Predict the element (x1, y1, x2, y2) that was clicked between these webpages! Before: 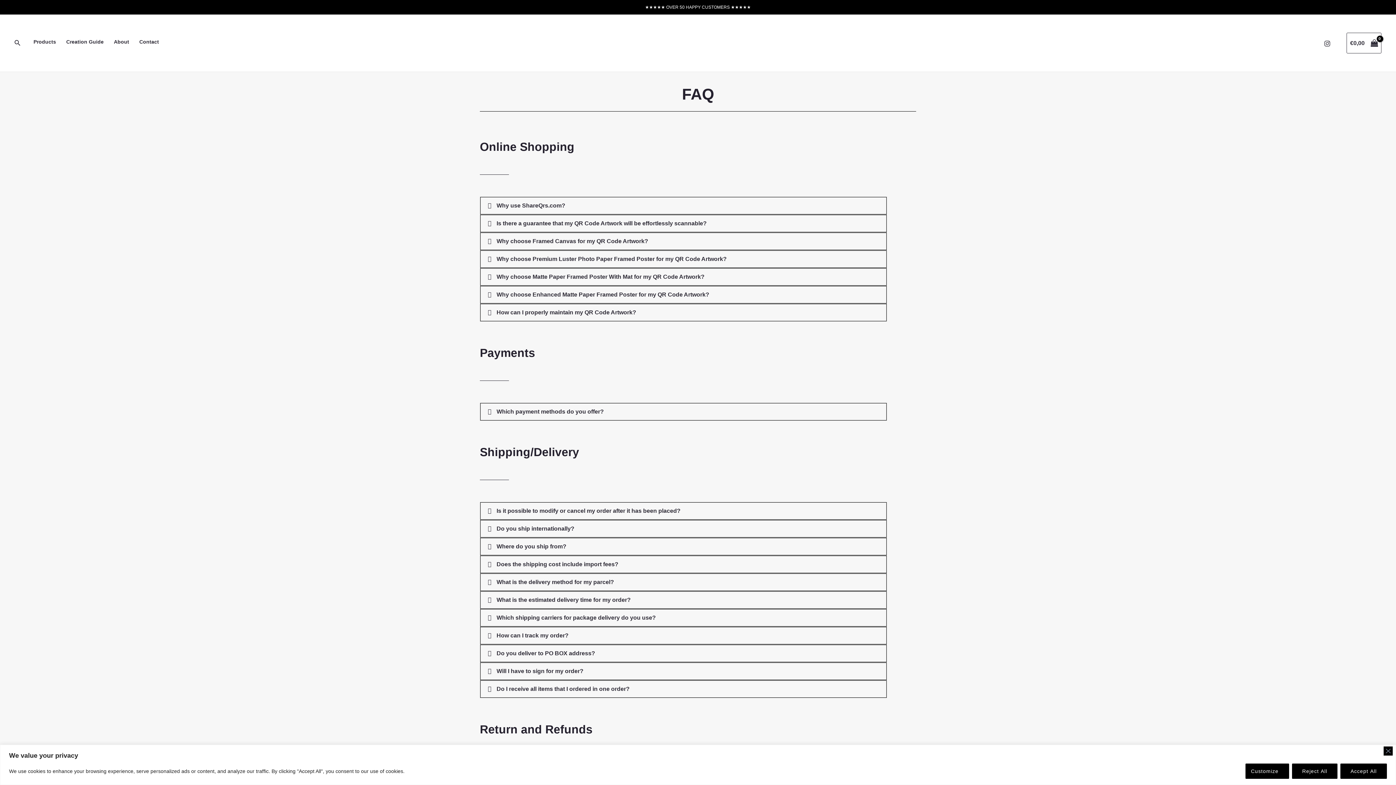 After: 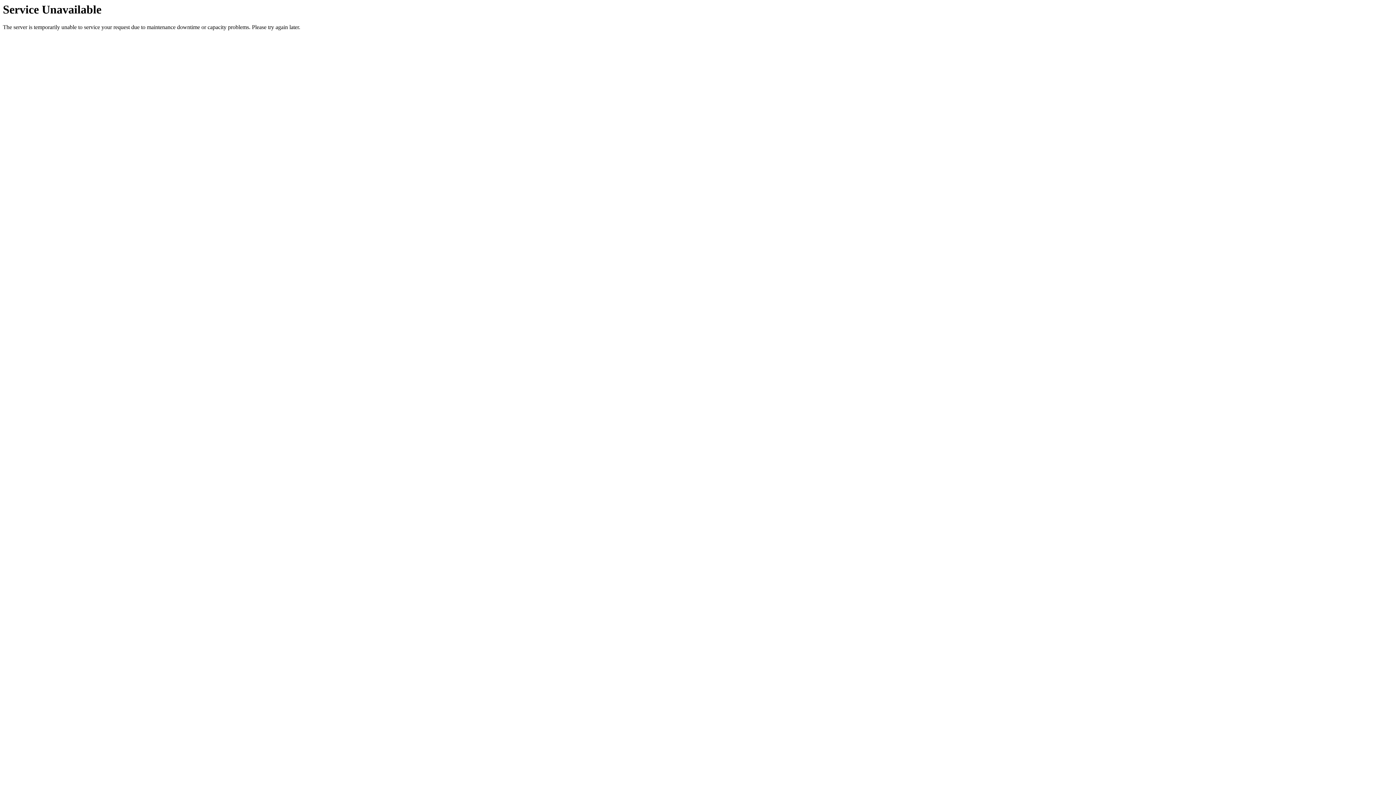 Action: label: Do you ship internationally? bbox: (496, 525, 574, 532)